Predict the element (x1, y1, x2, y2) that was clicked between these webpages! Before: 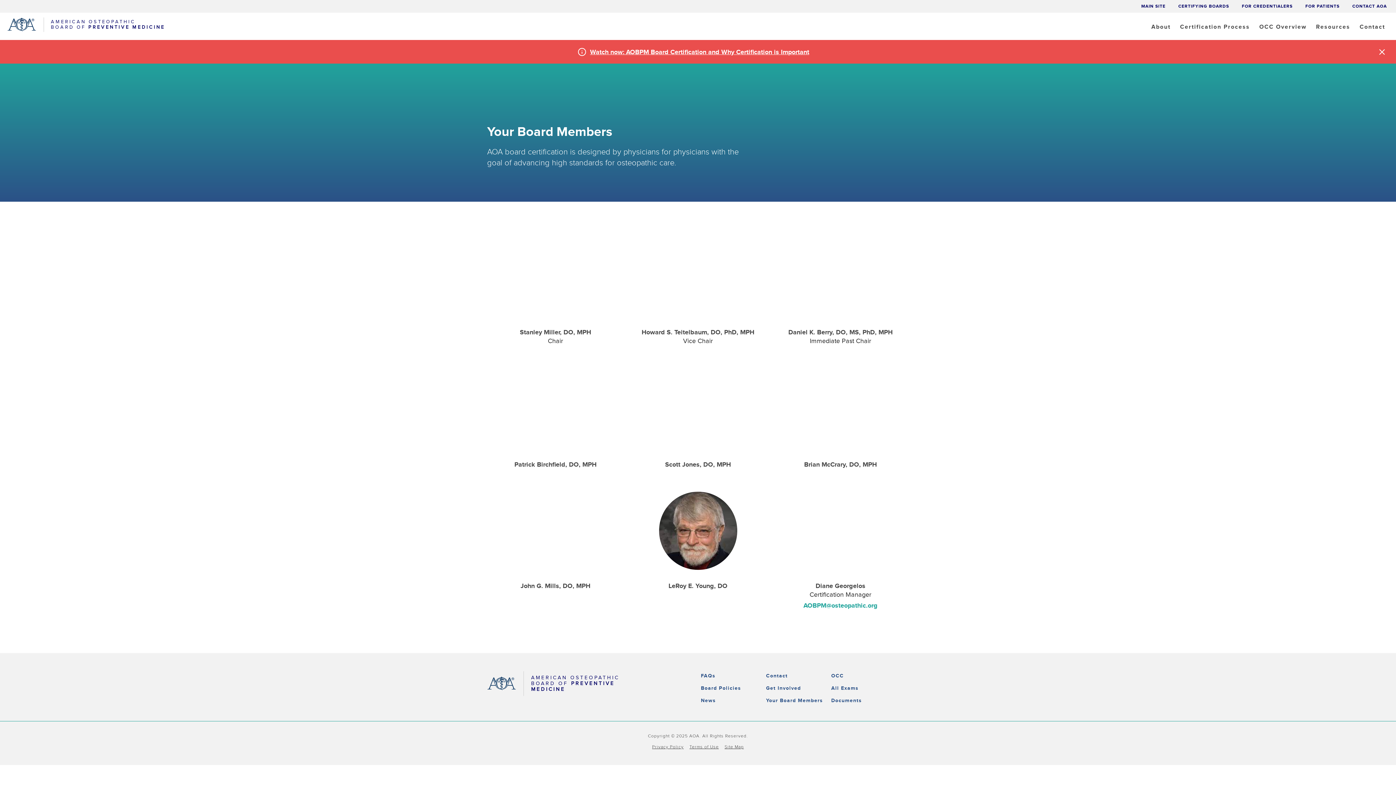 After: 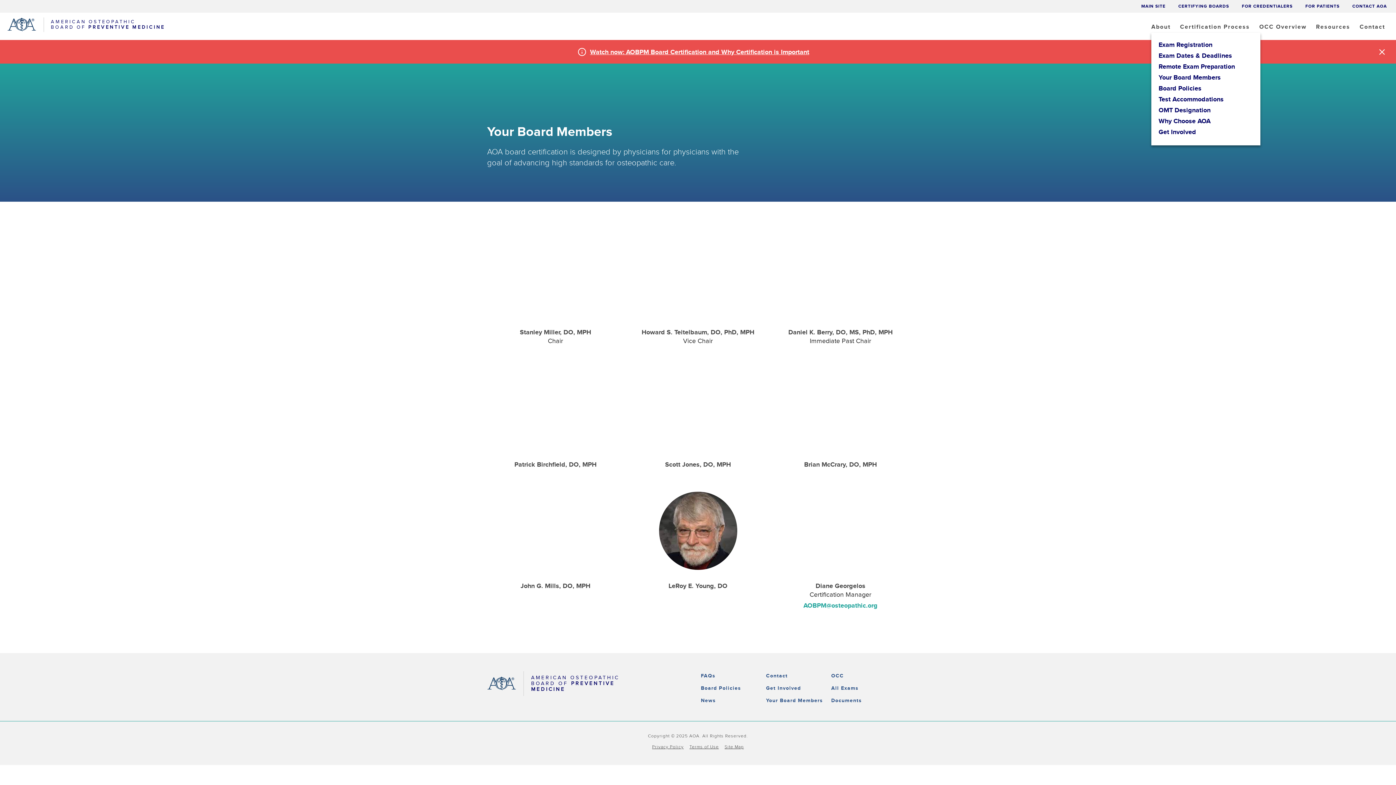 Action: label: About bbox: (1151, 21, 1170, 32)